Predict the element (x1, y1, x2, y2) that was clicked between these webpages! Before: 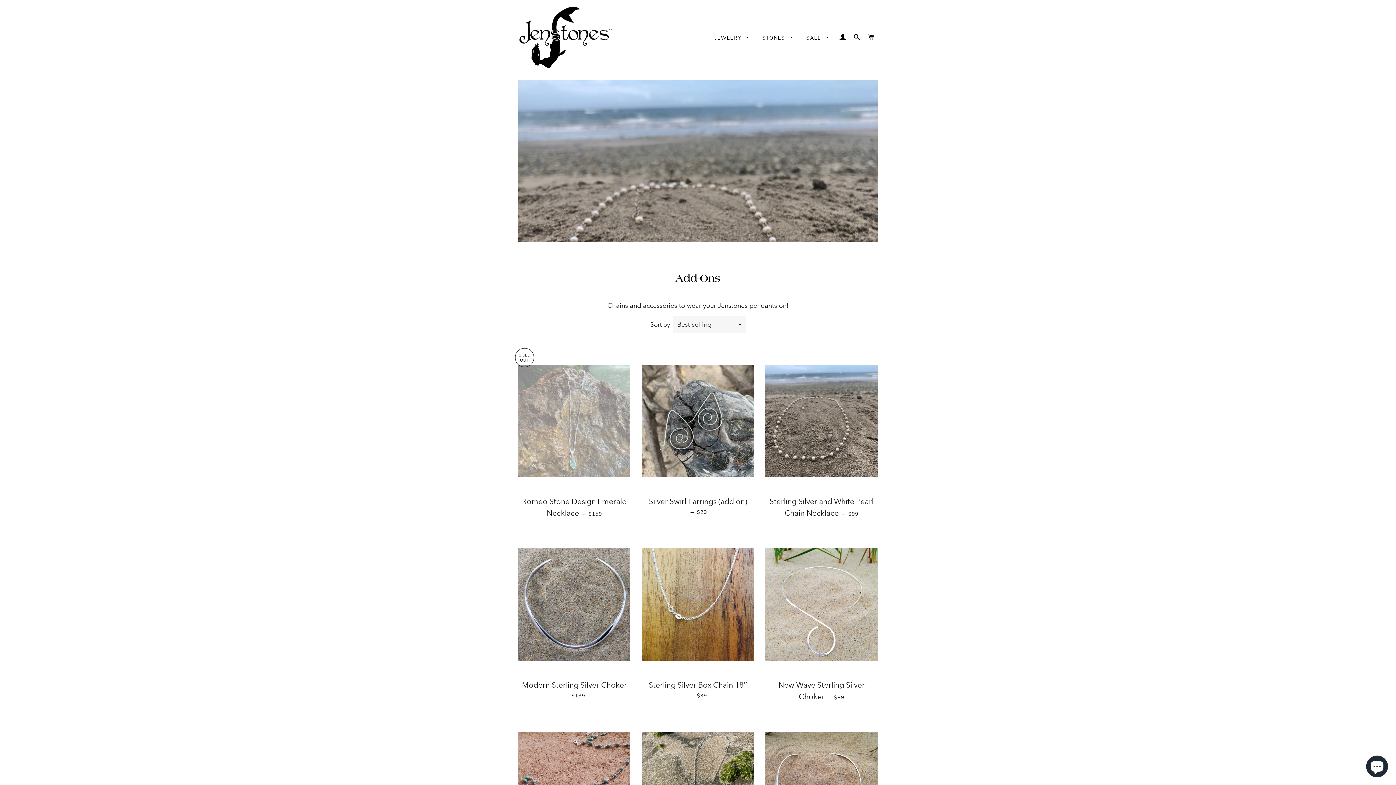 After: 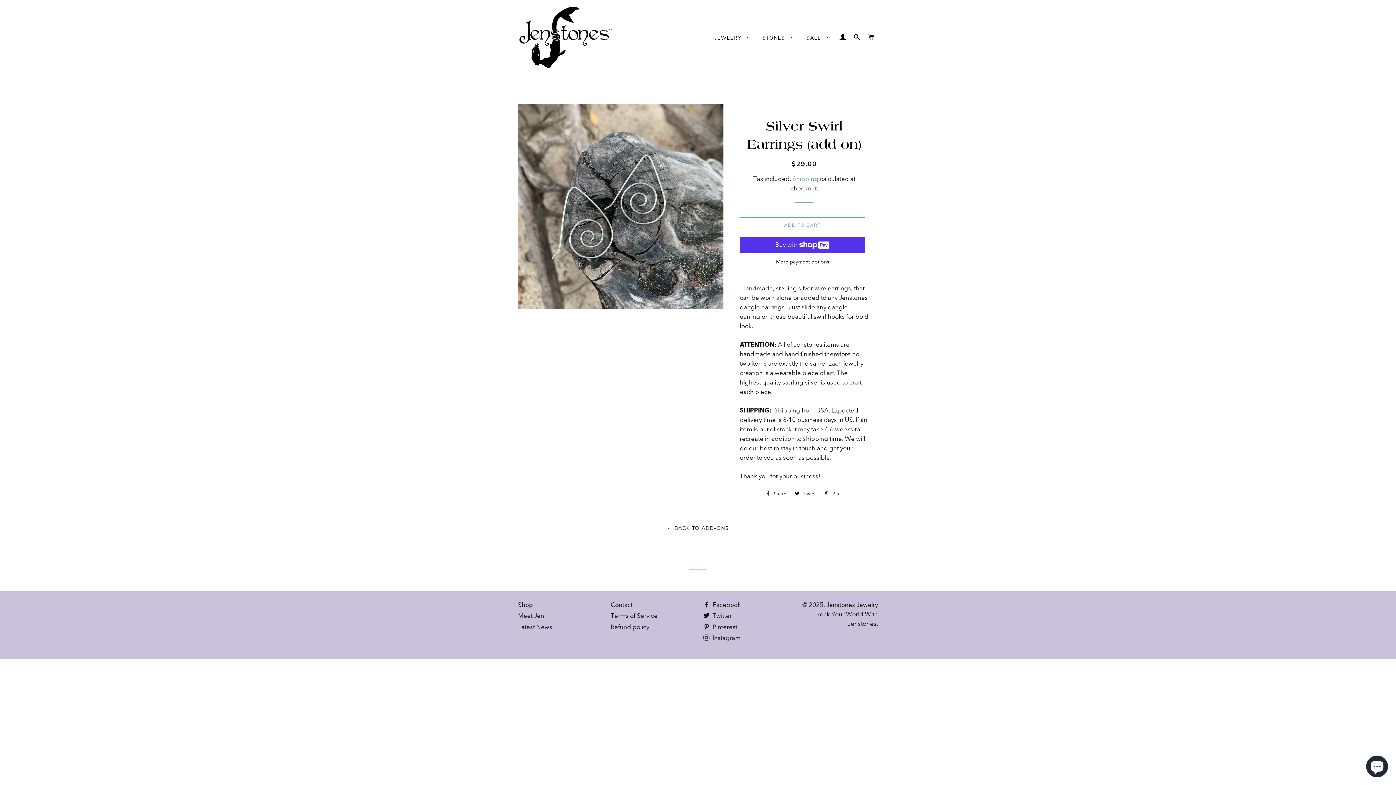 Action: bbox: (641, 351, 754, 491)